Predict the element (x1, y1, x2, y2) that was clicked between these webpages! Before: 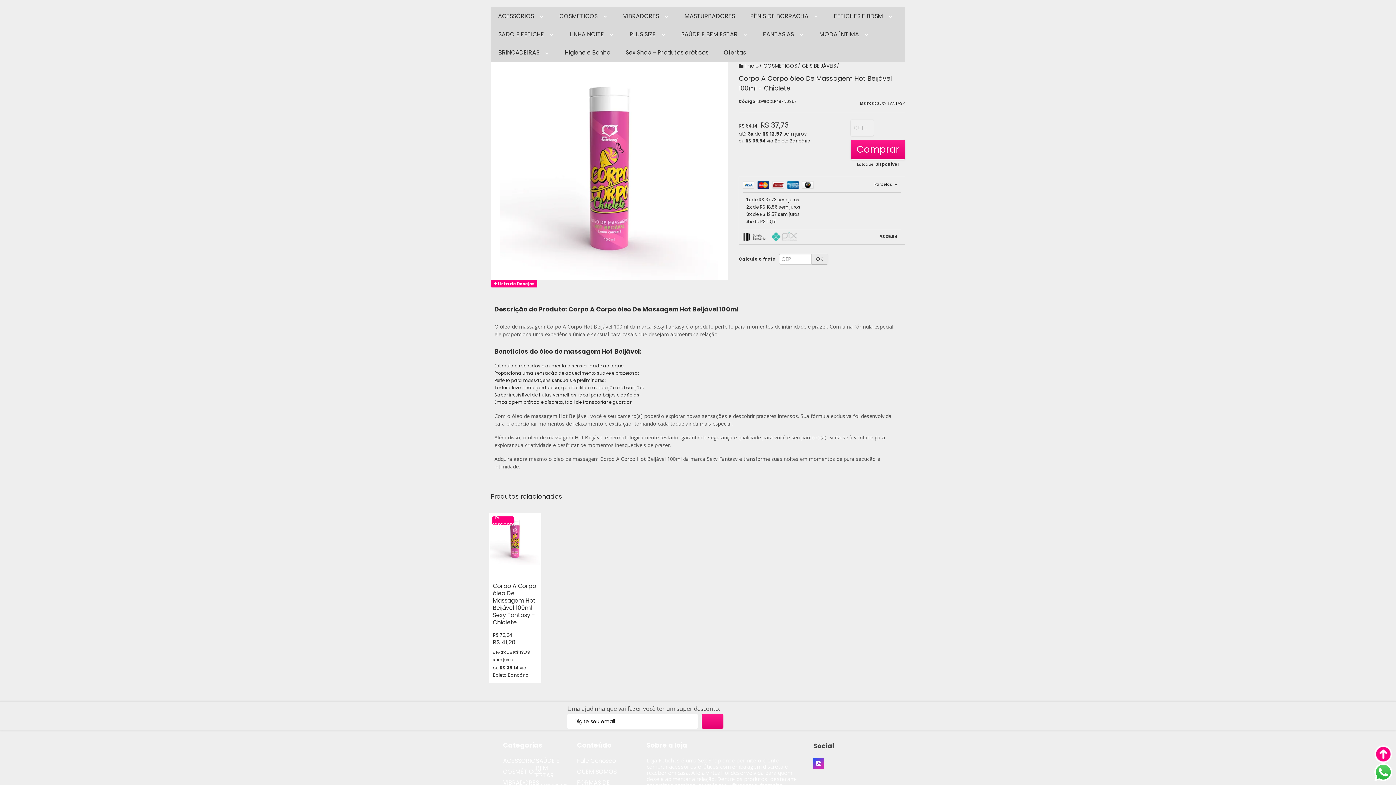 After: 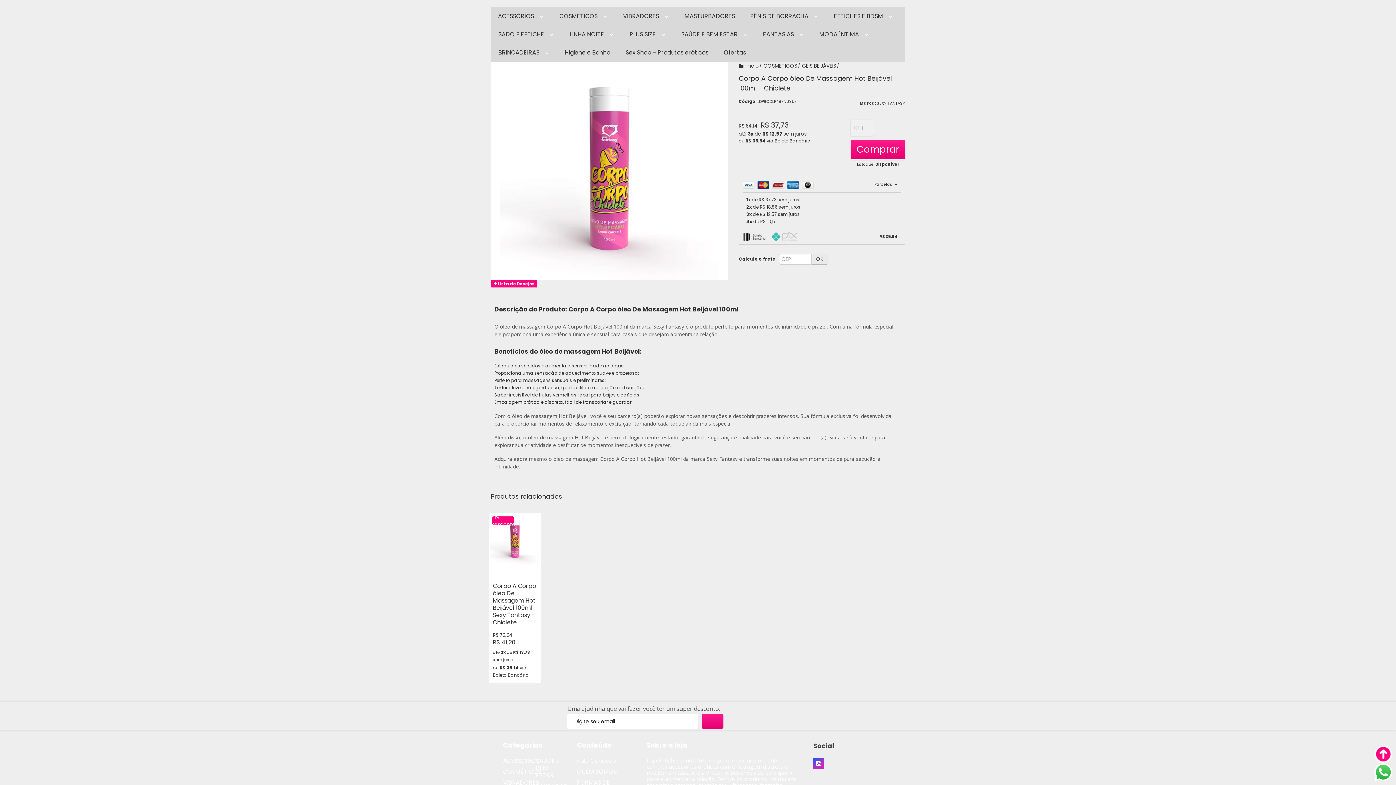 Action: label: Fale Conosco bbox: (577, 757, 616, 765)